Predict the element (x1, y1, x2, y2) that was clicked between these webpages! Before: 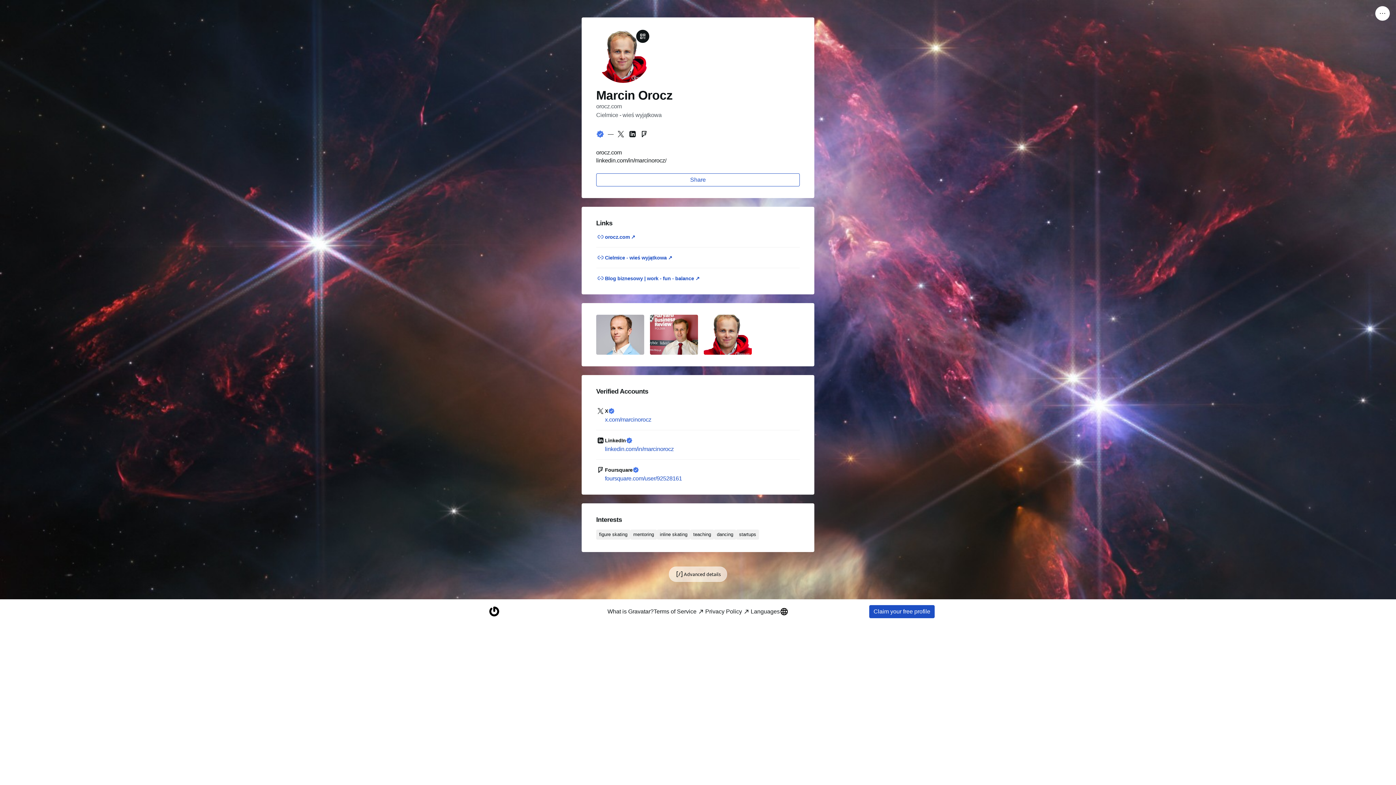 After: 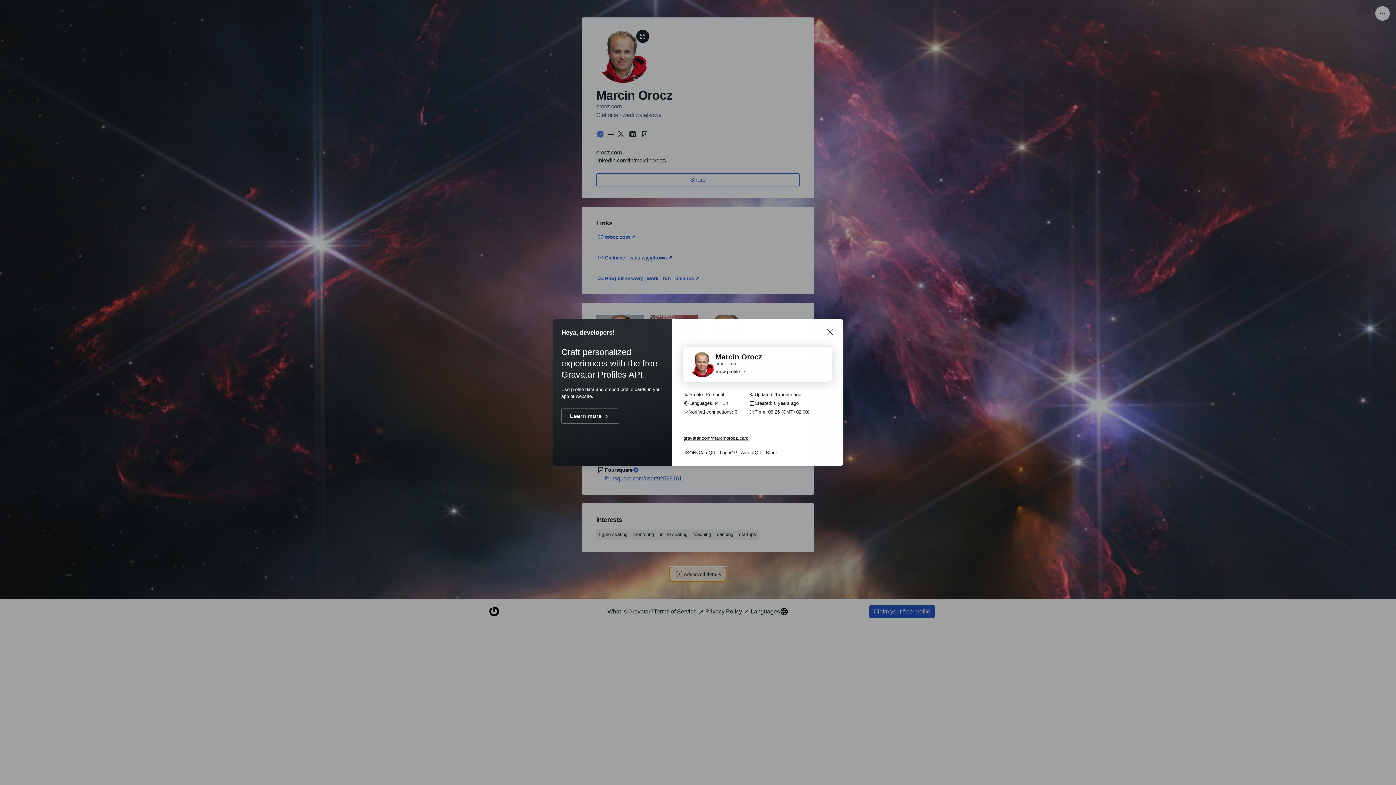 Action: bbox: (669, 566, 727, 582) label: Advanced details